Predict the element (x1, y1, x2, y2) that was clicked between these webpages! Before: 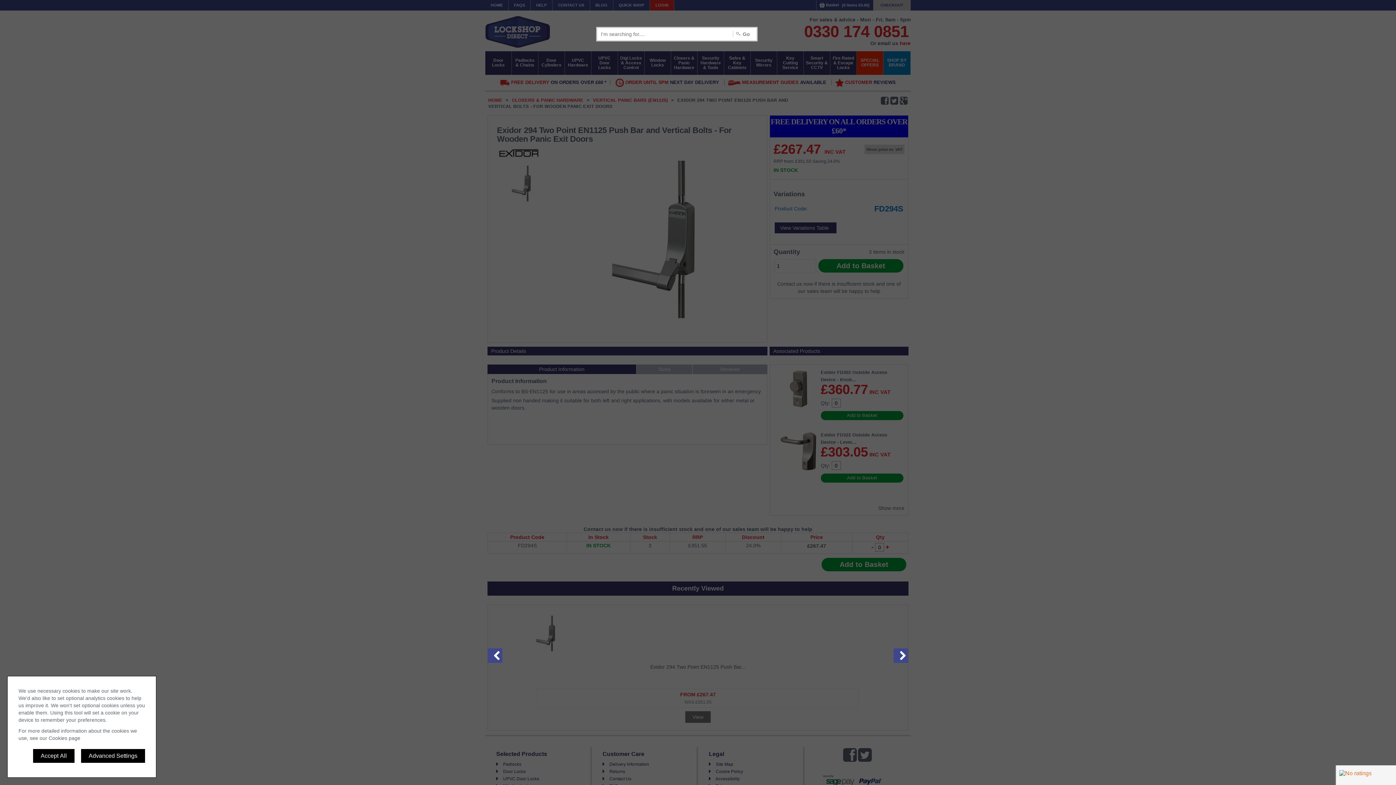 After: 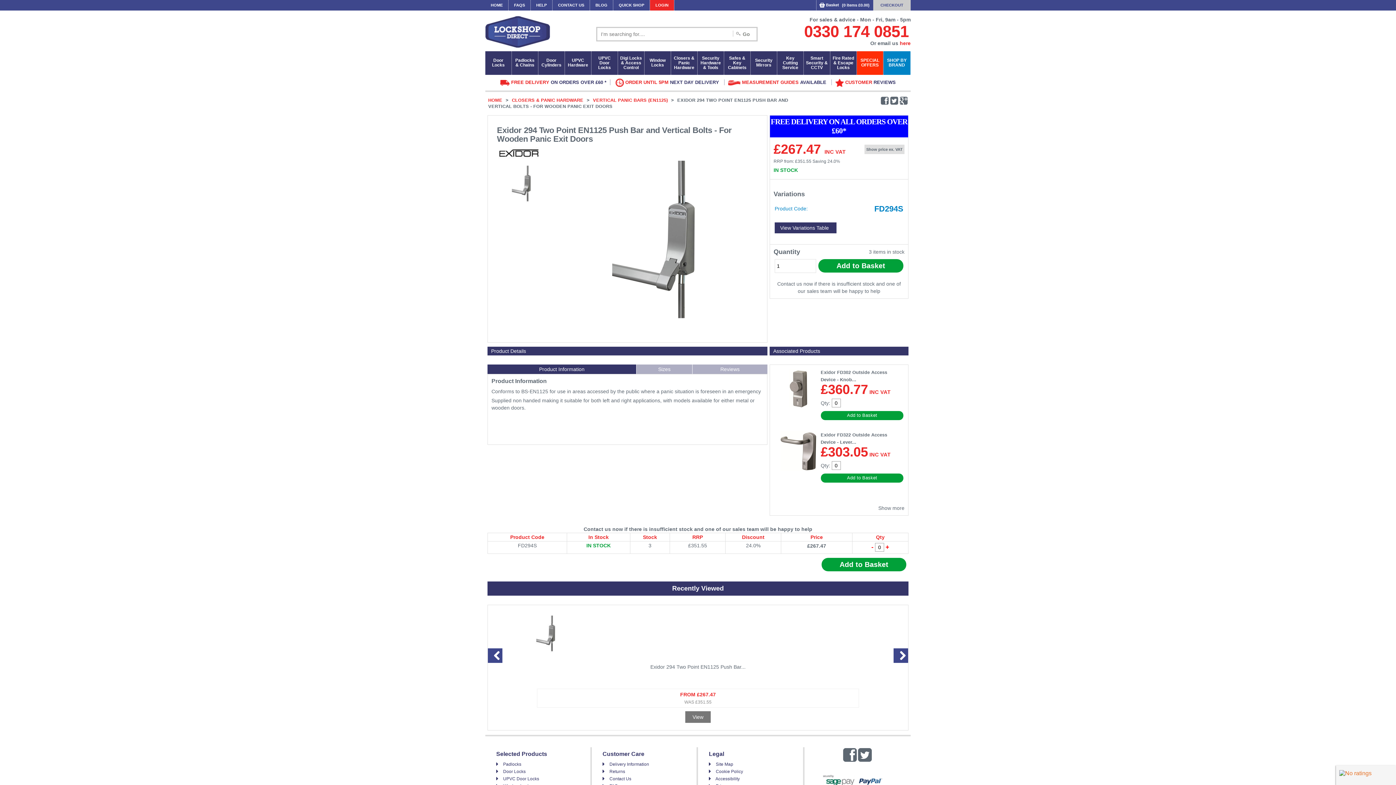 Action: bbox: (33, 749, 74, 763) label: Accept All